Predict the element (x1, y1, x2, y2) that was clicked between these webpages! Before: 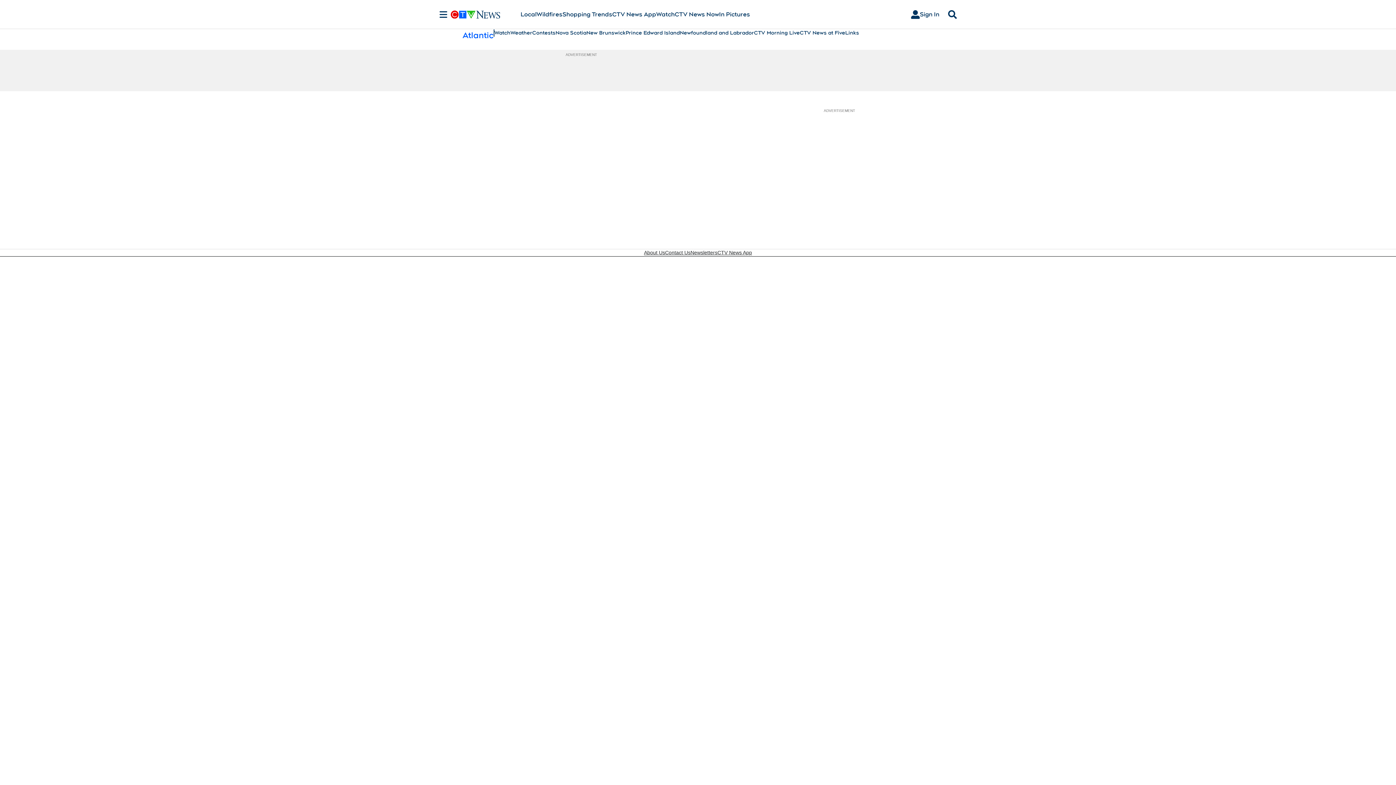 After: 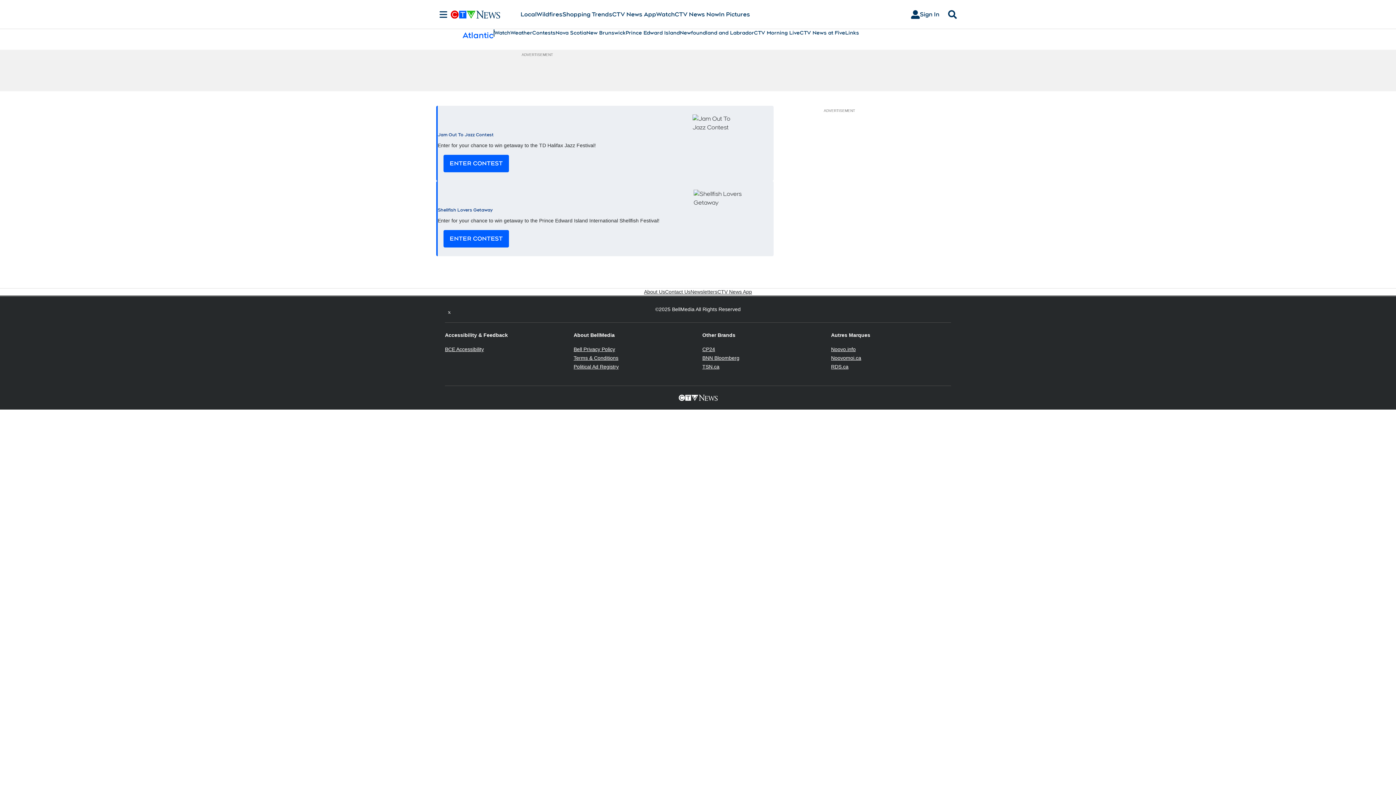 Action: bbox: (532, 29, 555, 36) label: Contests